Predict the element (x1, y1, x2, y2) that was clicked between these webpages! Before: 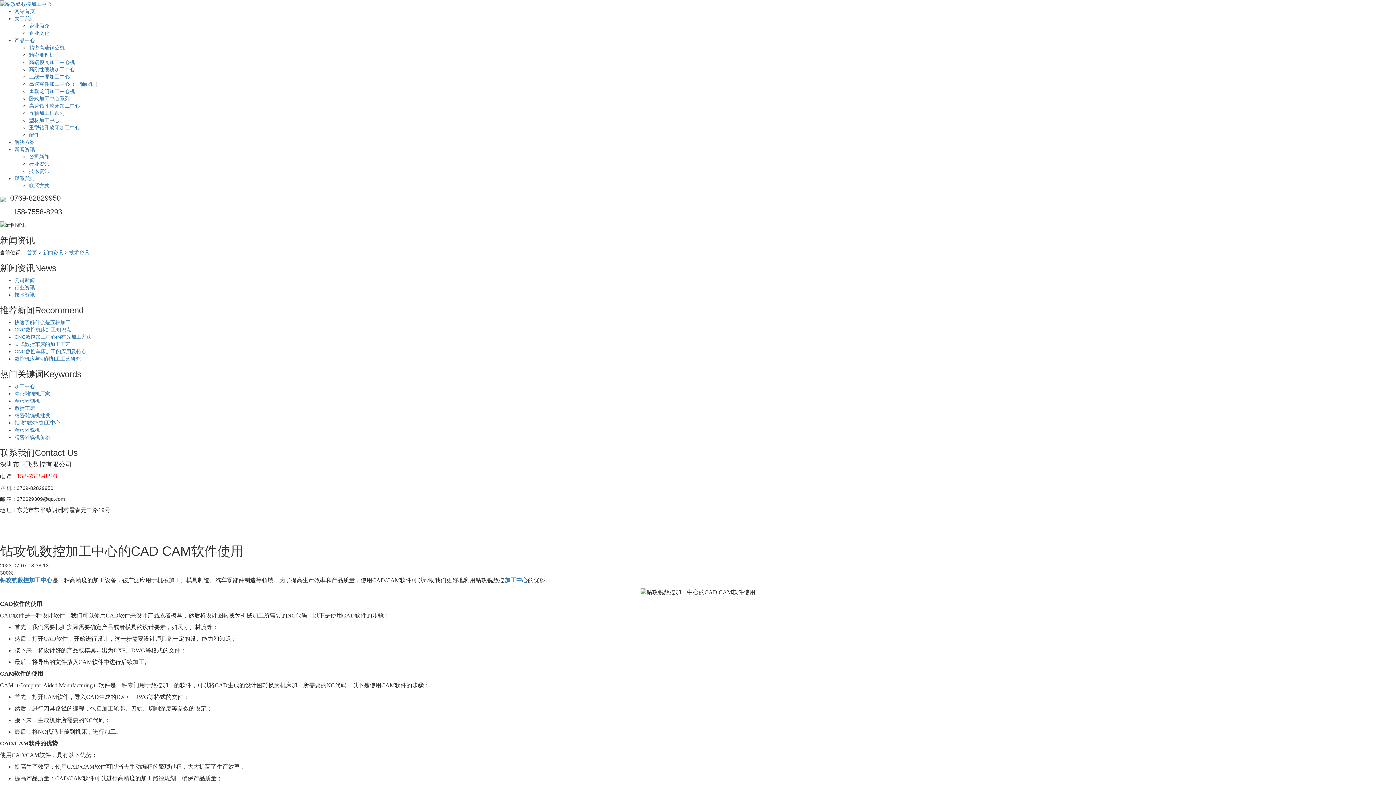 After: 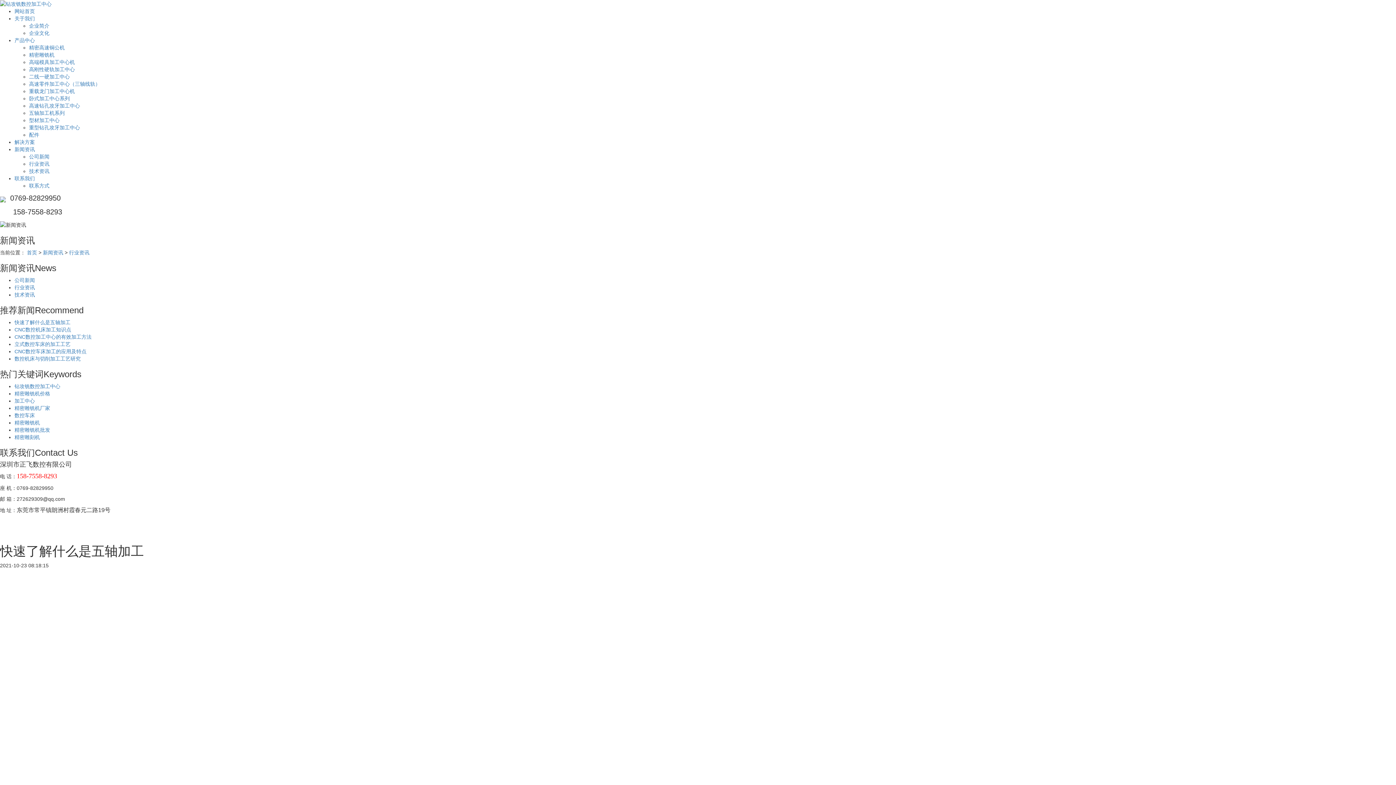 Action: label: 快速了解什么是五轴加工 bbox: (14, 319, 70, 325)